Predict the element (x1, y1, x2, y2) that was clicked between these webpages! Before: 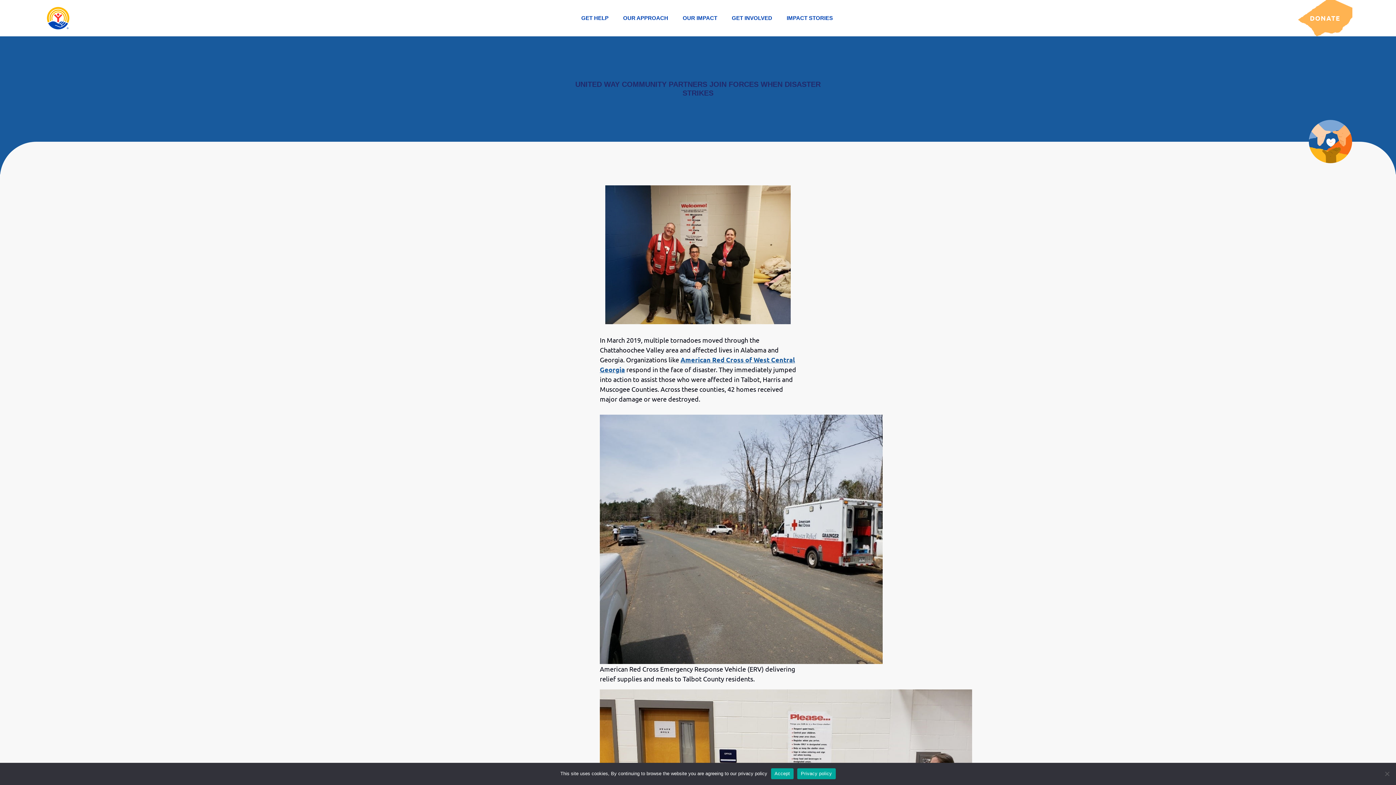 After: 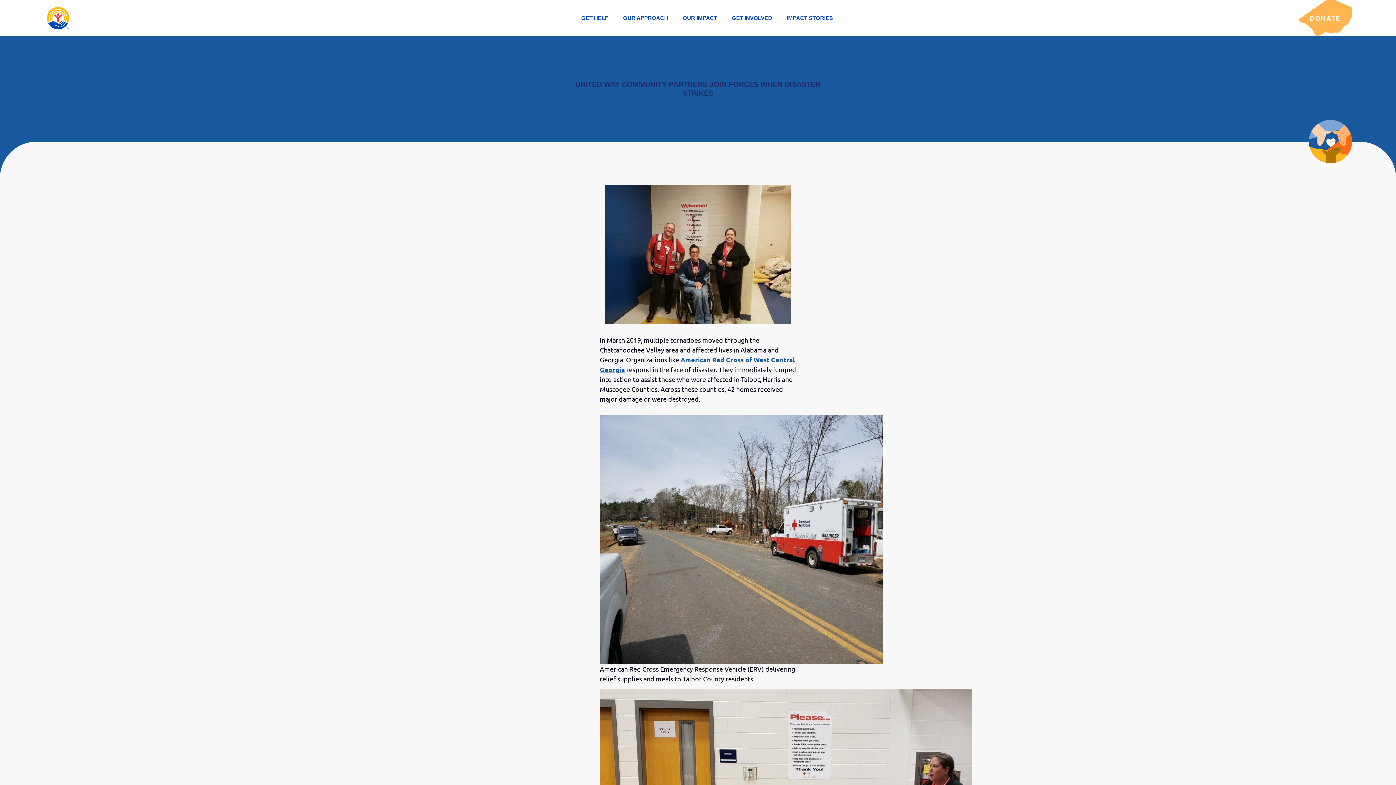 Action: label: Accept bbox: (771, 768, 793, 779)